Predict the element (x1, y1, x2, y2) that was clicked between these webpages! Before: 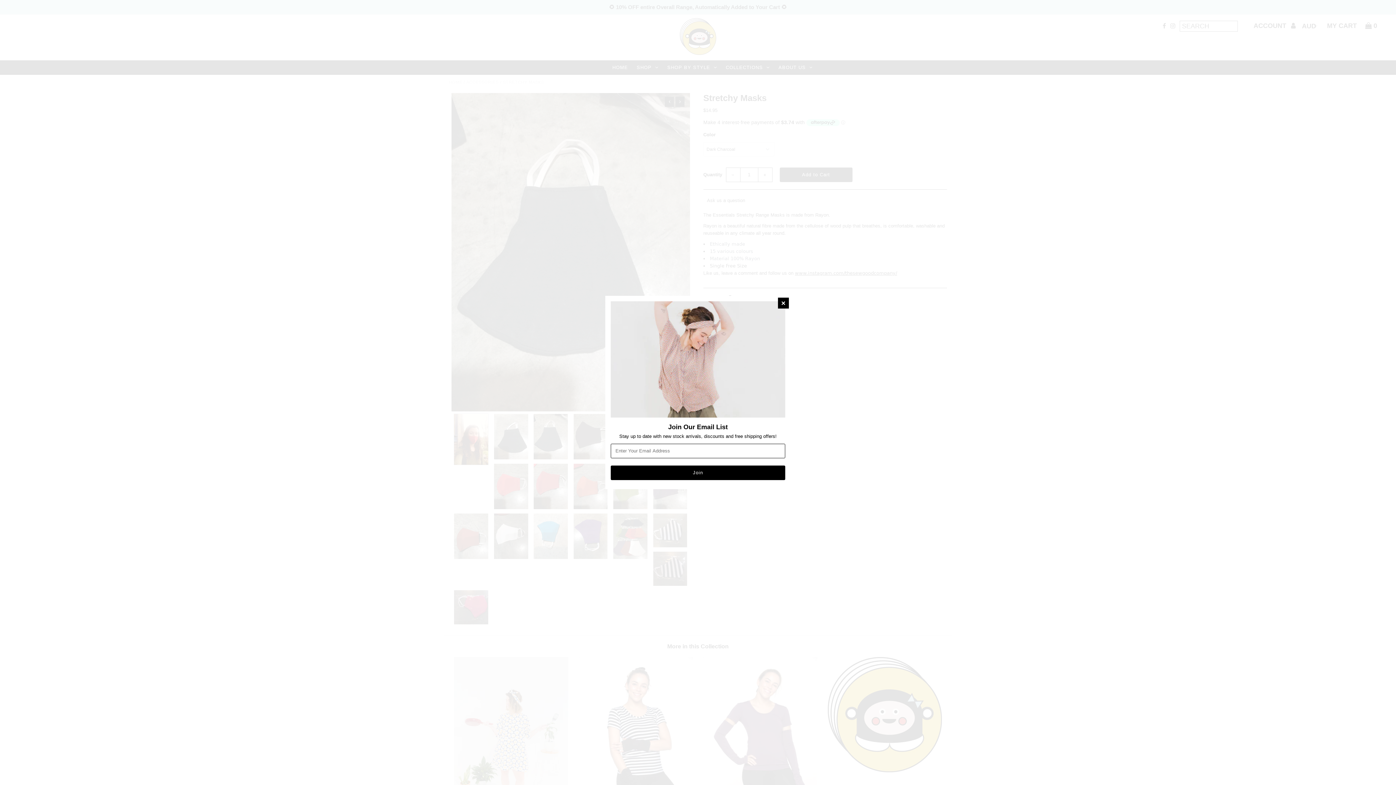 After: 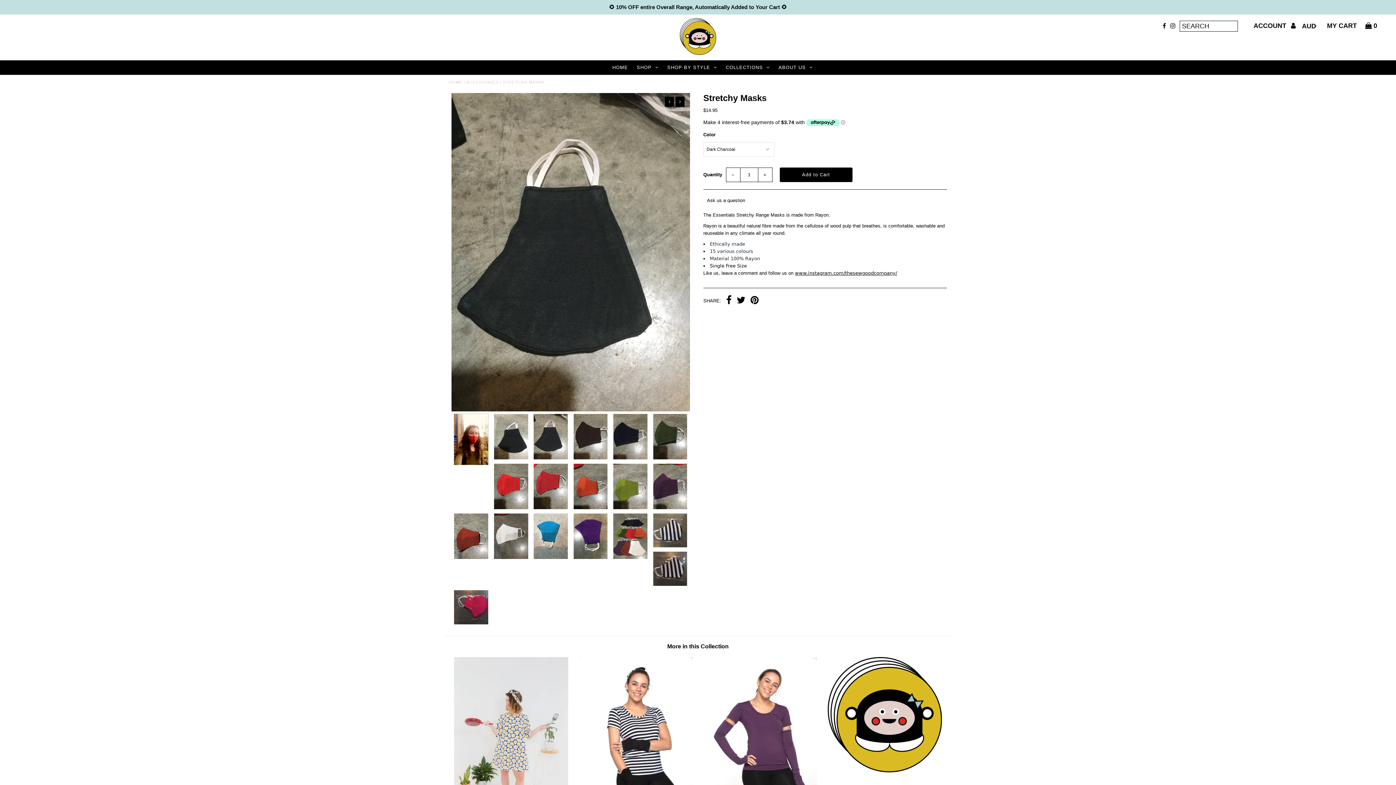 Action: bbox: (778, 297, 789, 308)